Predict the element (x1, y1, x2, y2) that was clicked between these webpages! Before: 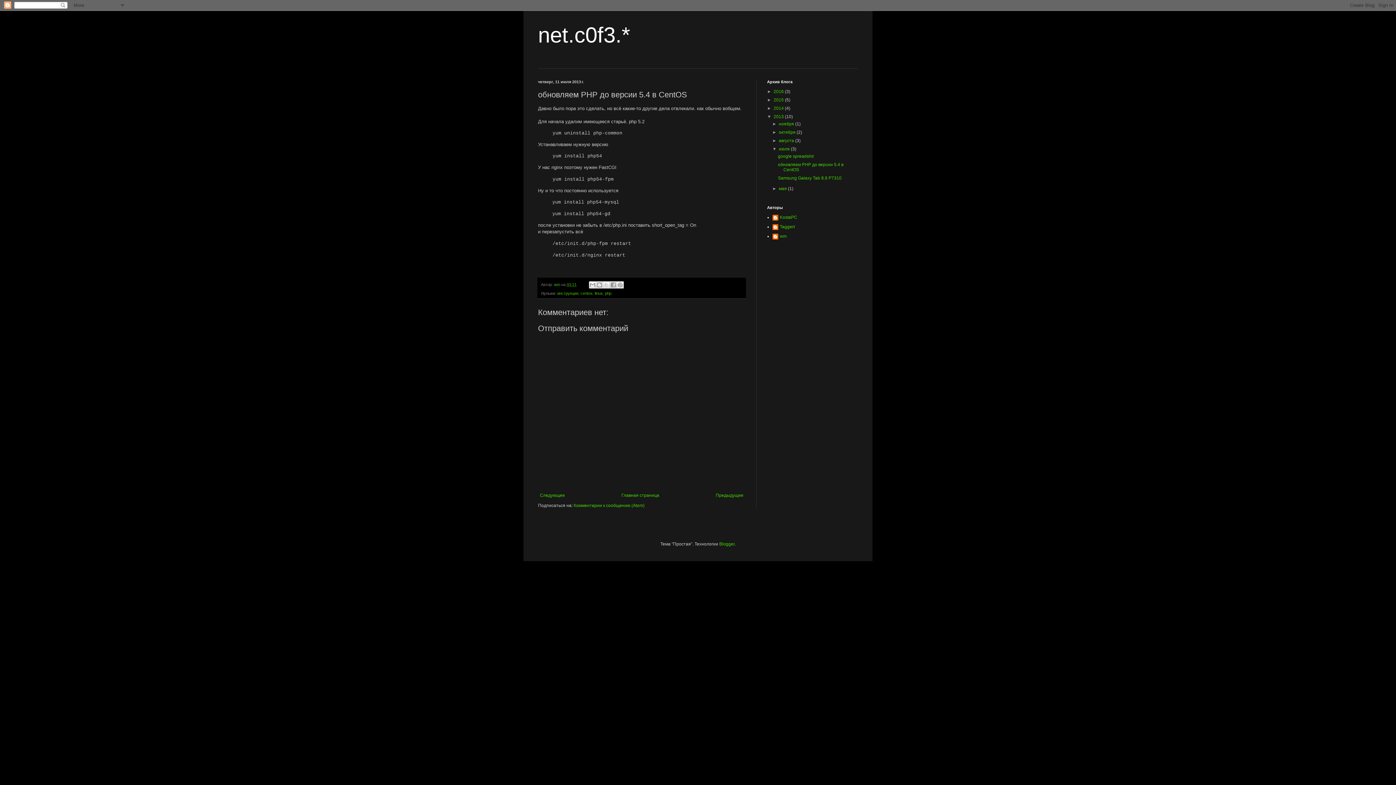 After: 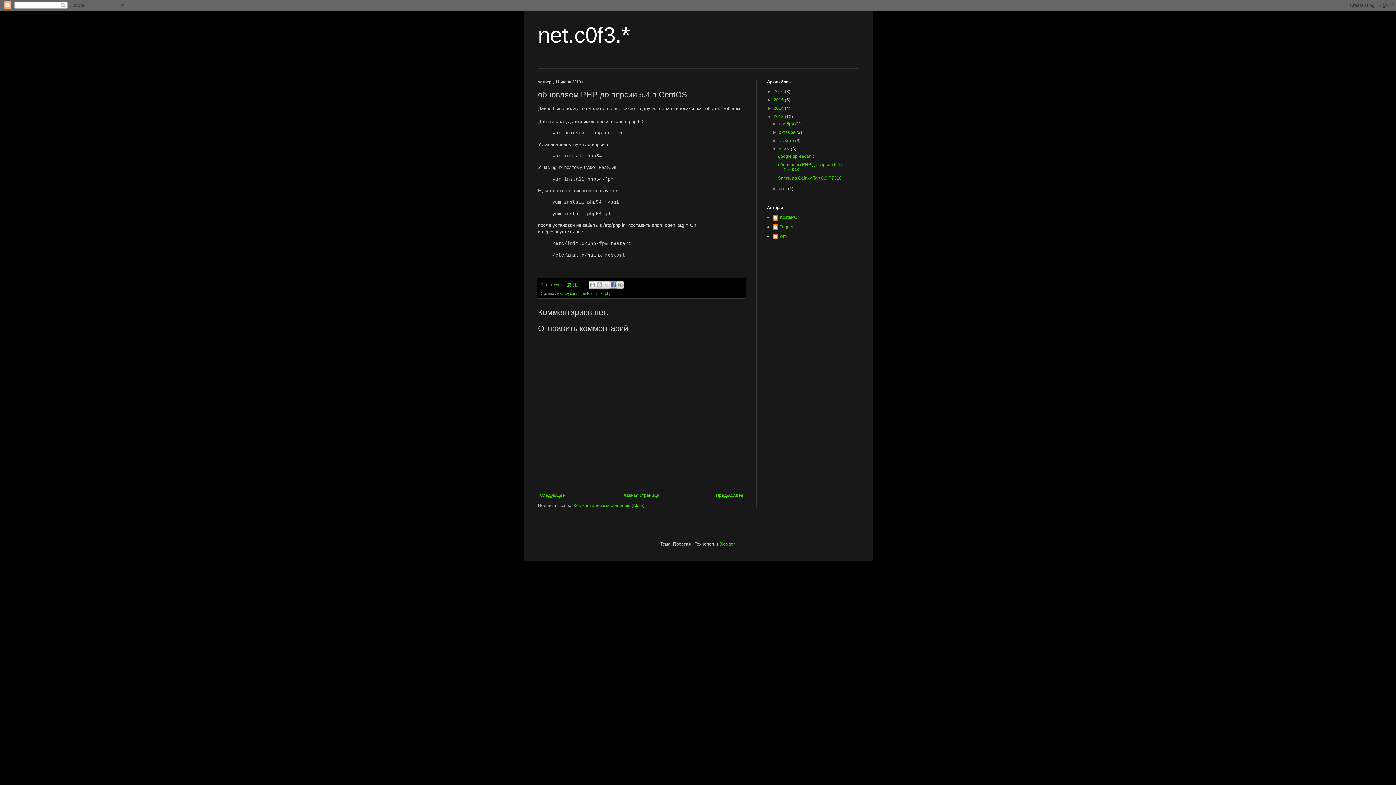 Action: bbox: (609, 281, 617, 288) label: Опубликовать в Facebook